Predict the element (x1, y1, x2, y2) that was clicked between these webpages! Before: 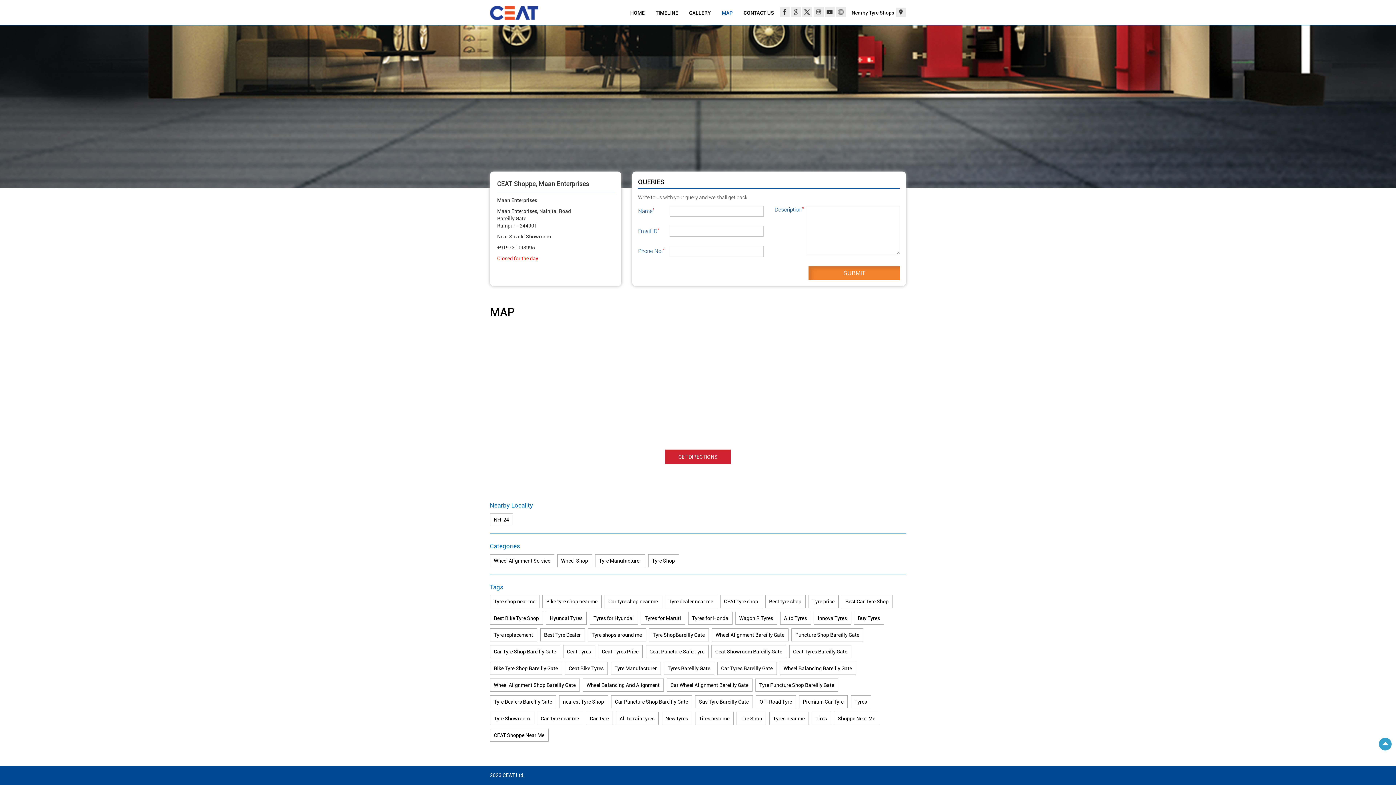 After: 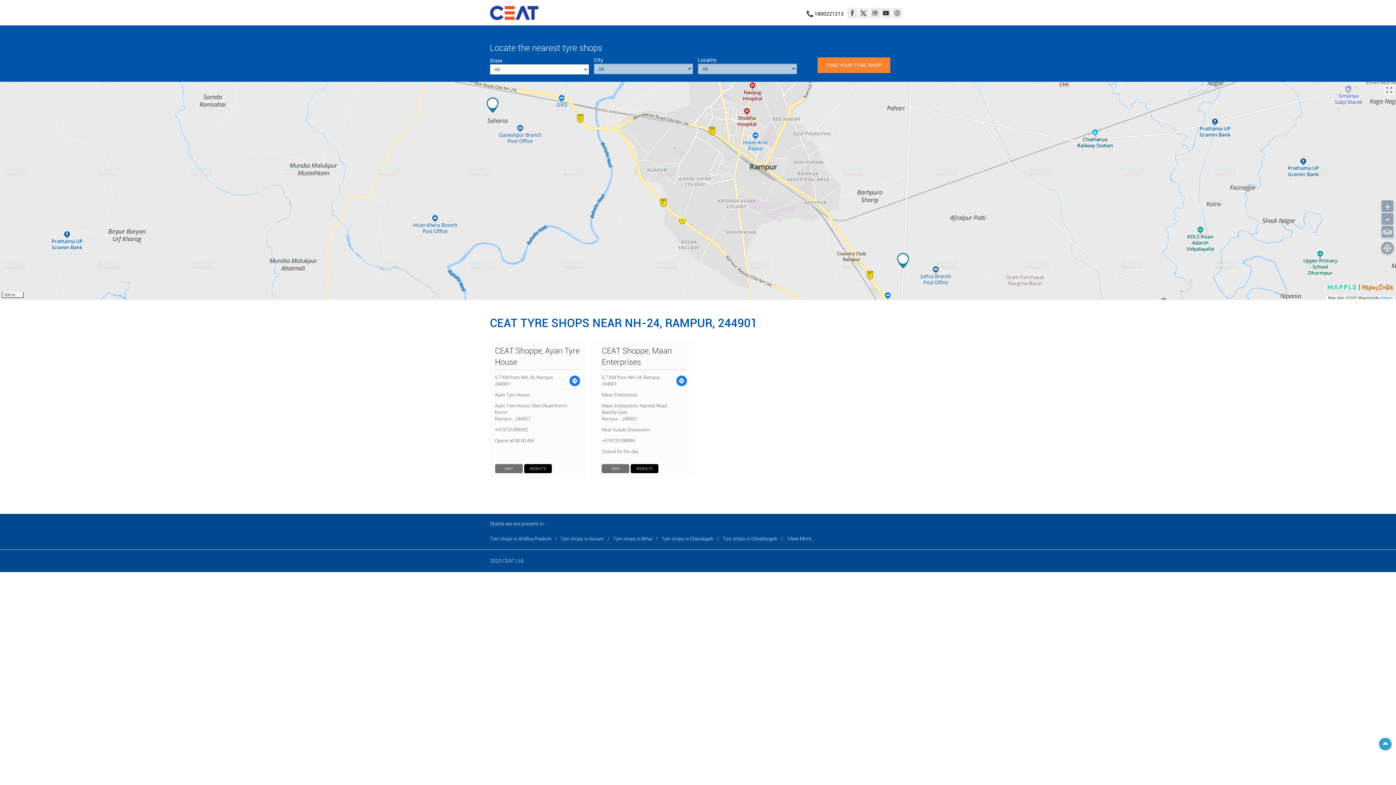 Action: label: NH-24 bbox: (494, 517, 509, 522)